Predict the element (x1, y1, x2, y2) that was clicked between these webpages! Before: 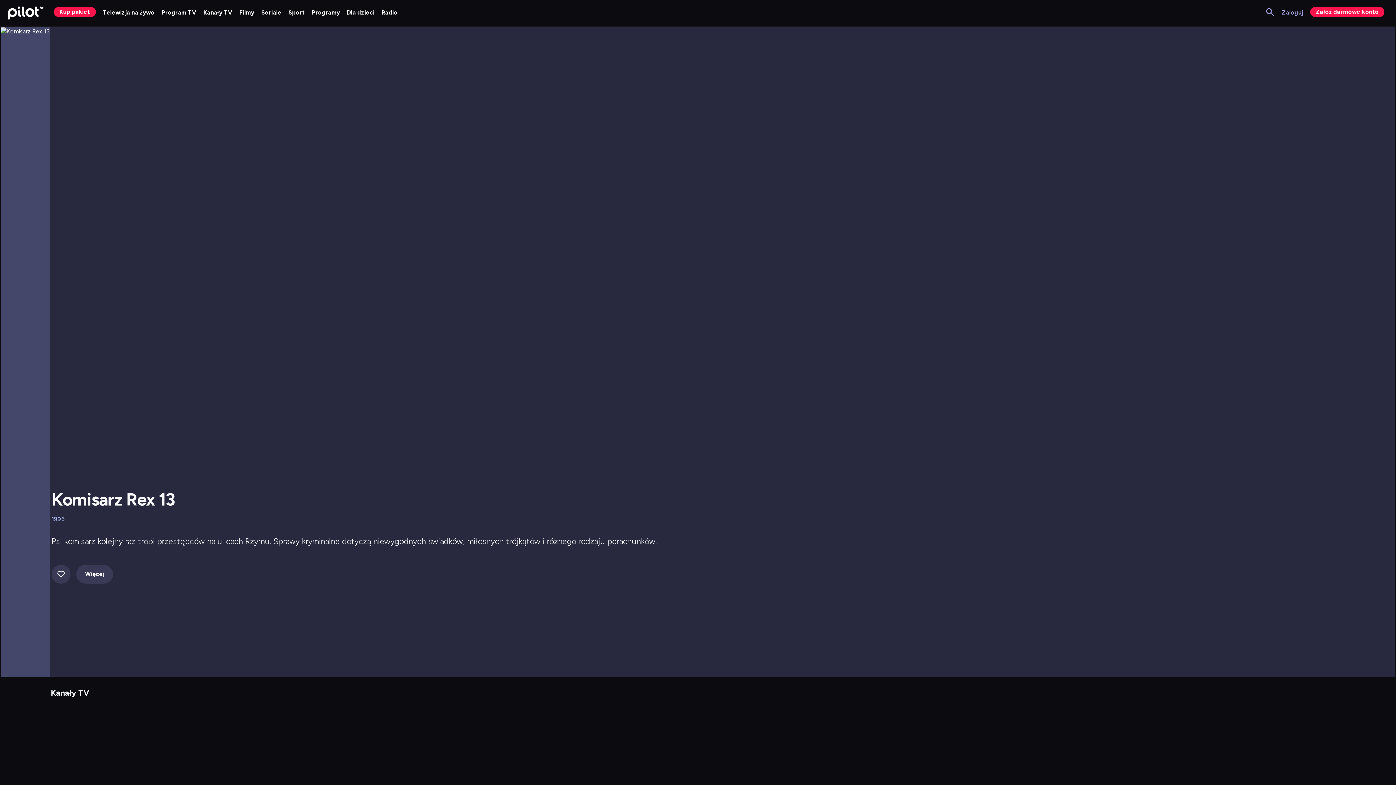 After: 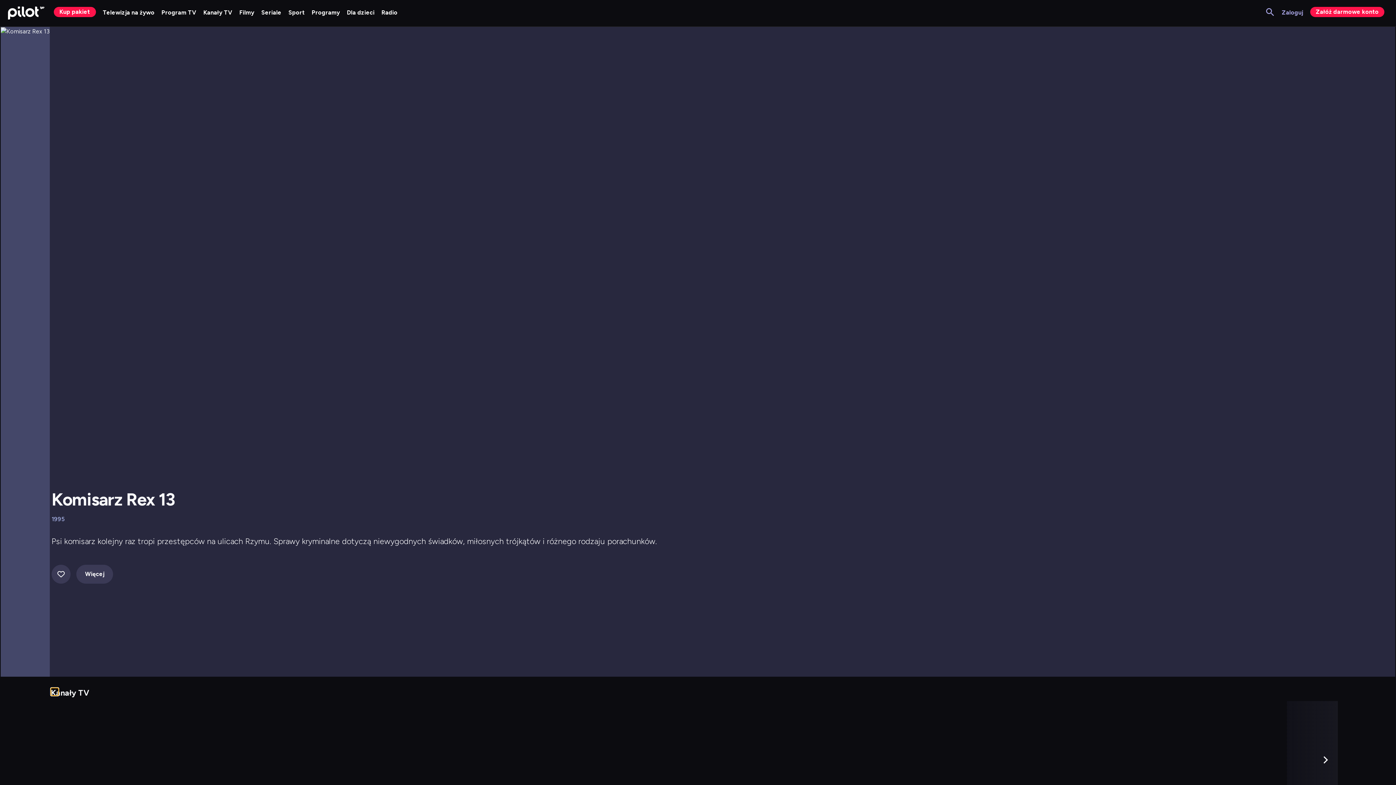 Action: label: Sterowanie sliderem bbox: (50, 688, 58, 696)